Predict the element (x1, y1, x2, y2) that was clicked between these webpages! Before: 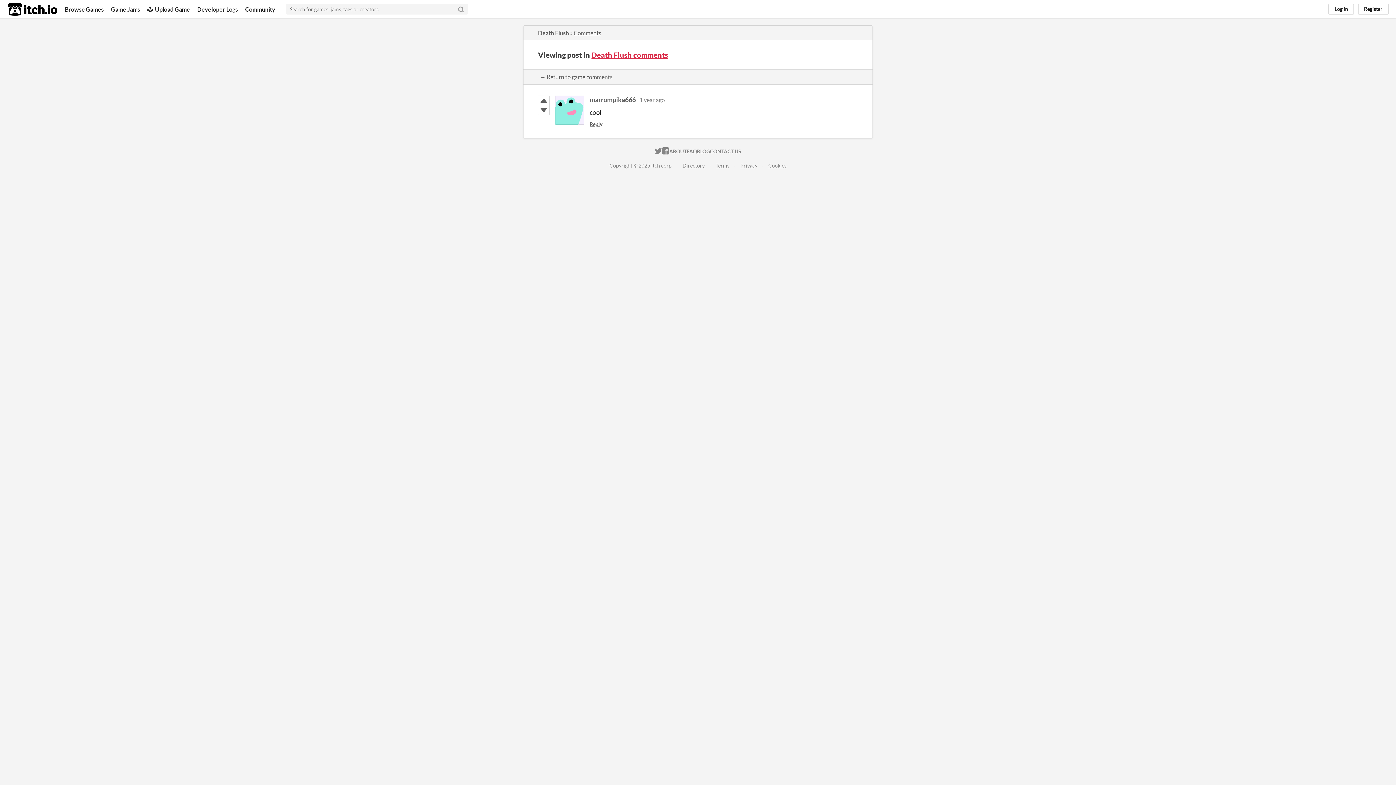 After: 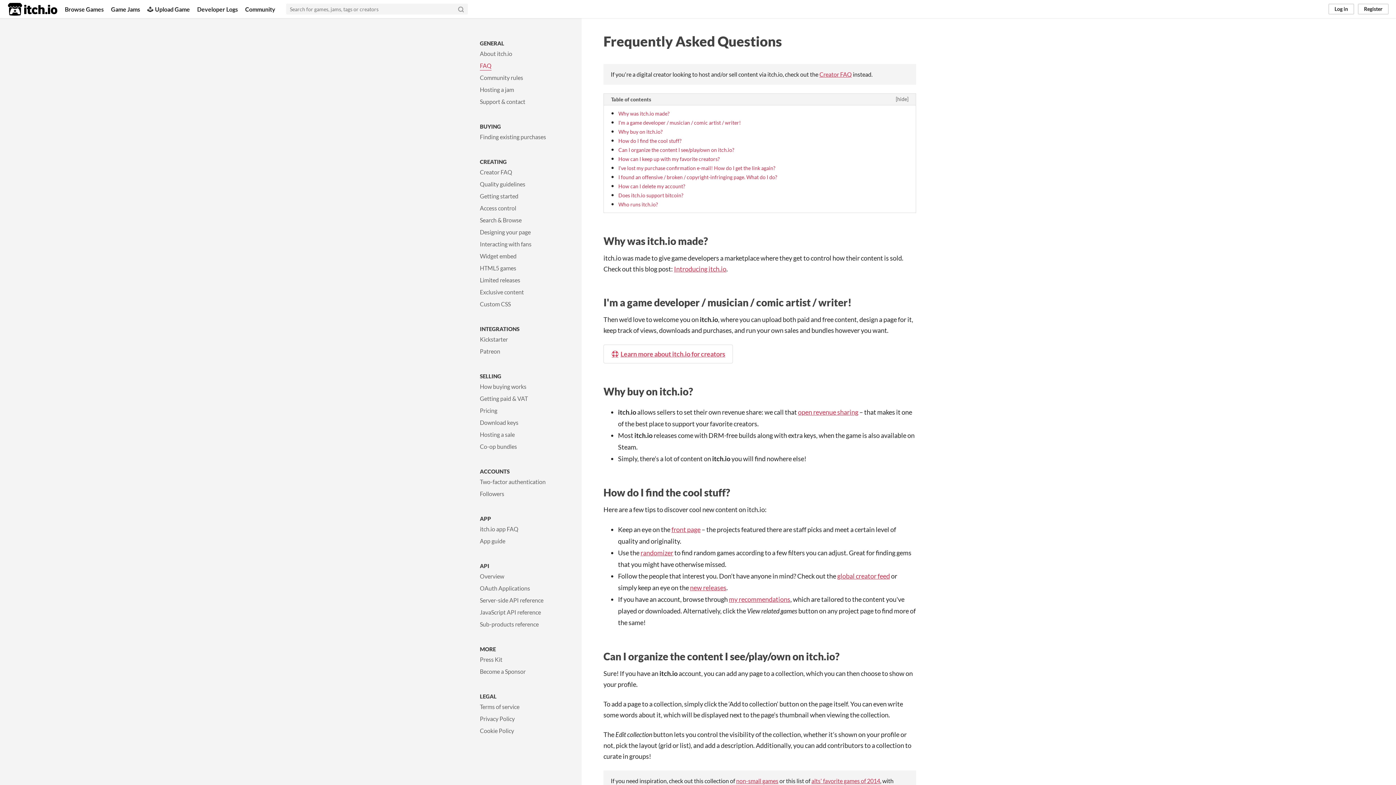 Action: bbox: (686, 145, 697, 157) label: FAQ